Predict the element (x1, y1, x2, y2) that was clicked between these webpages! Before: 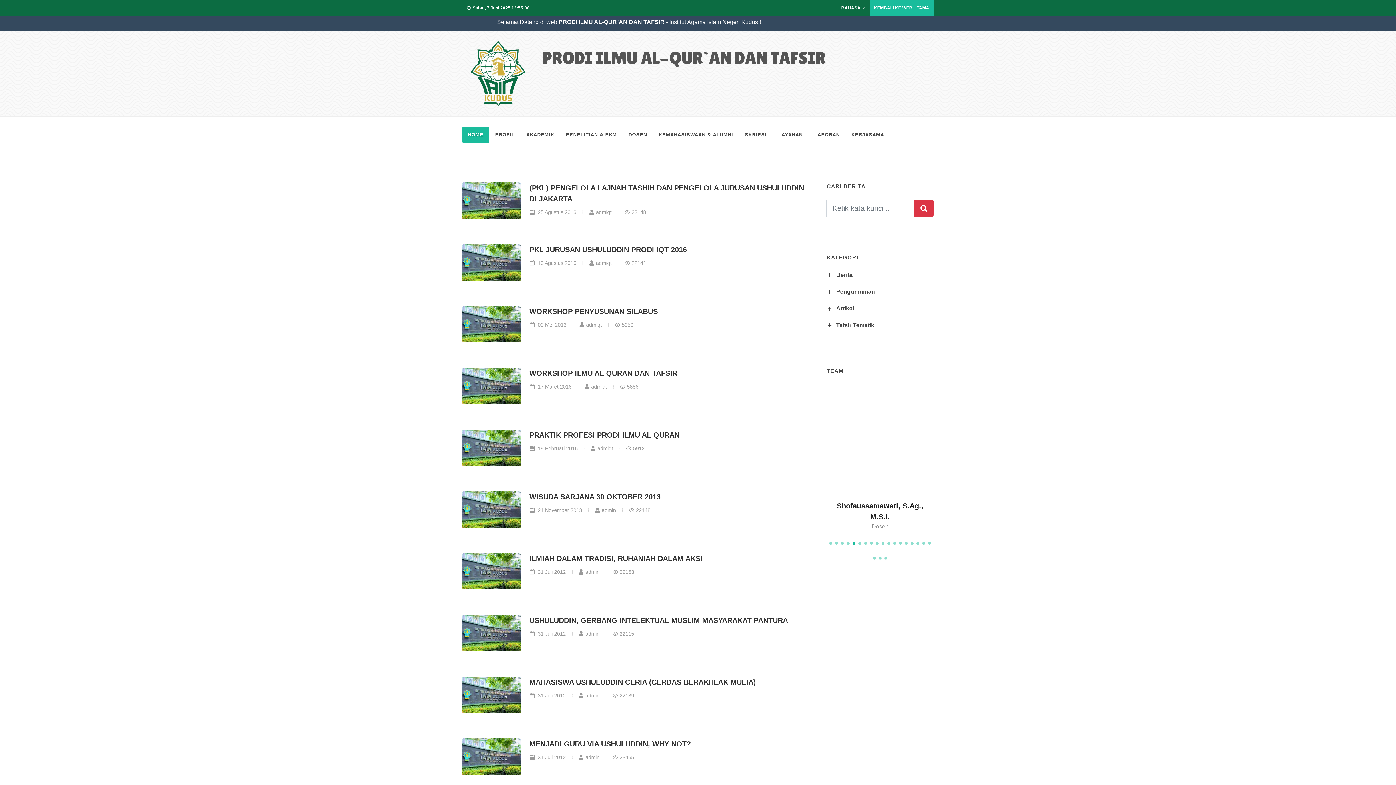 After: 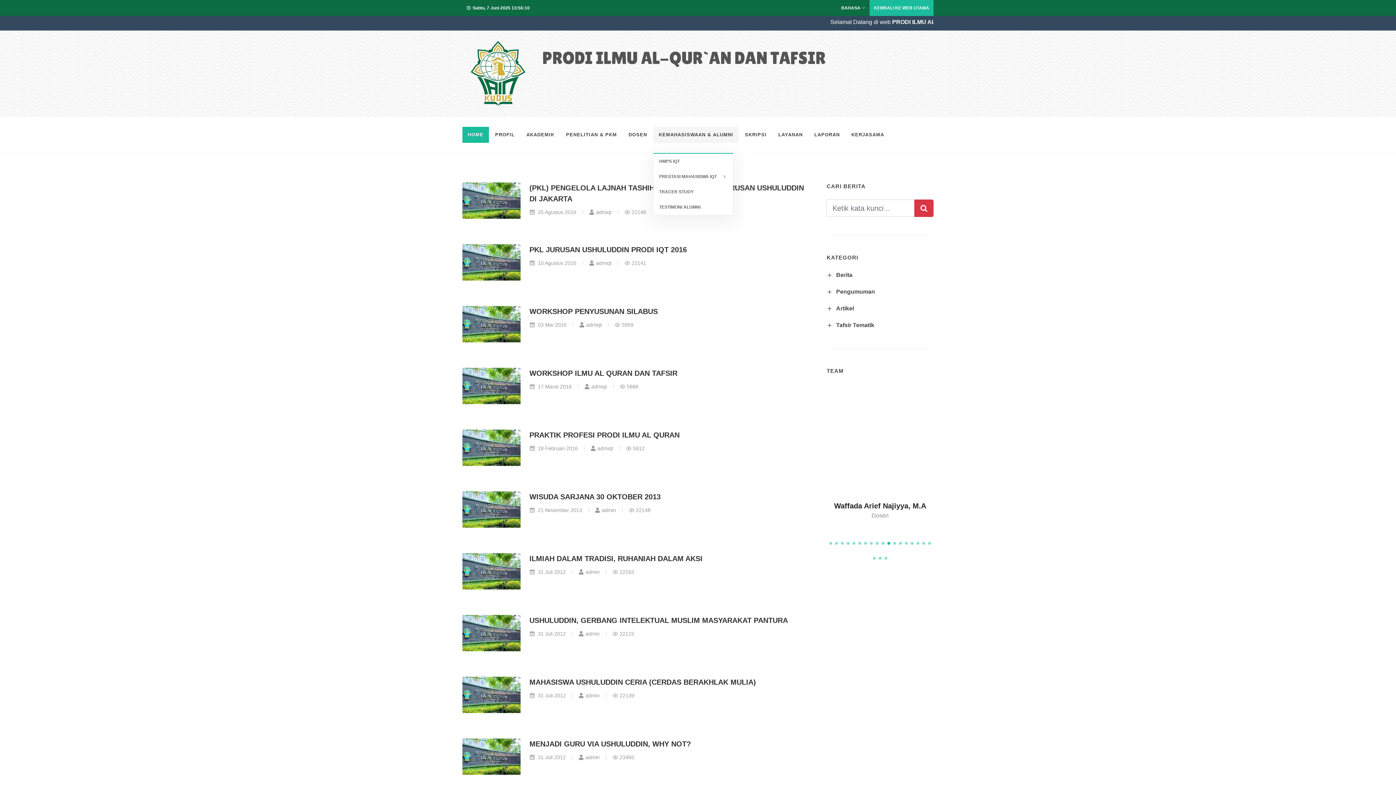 Action: label: KEMAHASISWAAN & ALUMNI bbox: (653, 126, 738, 142)